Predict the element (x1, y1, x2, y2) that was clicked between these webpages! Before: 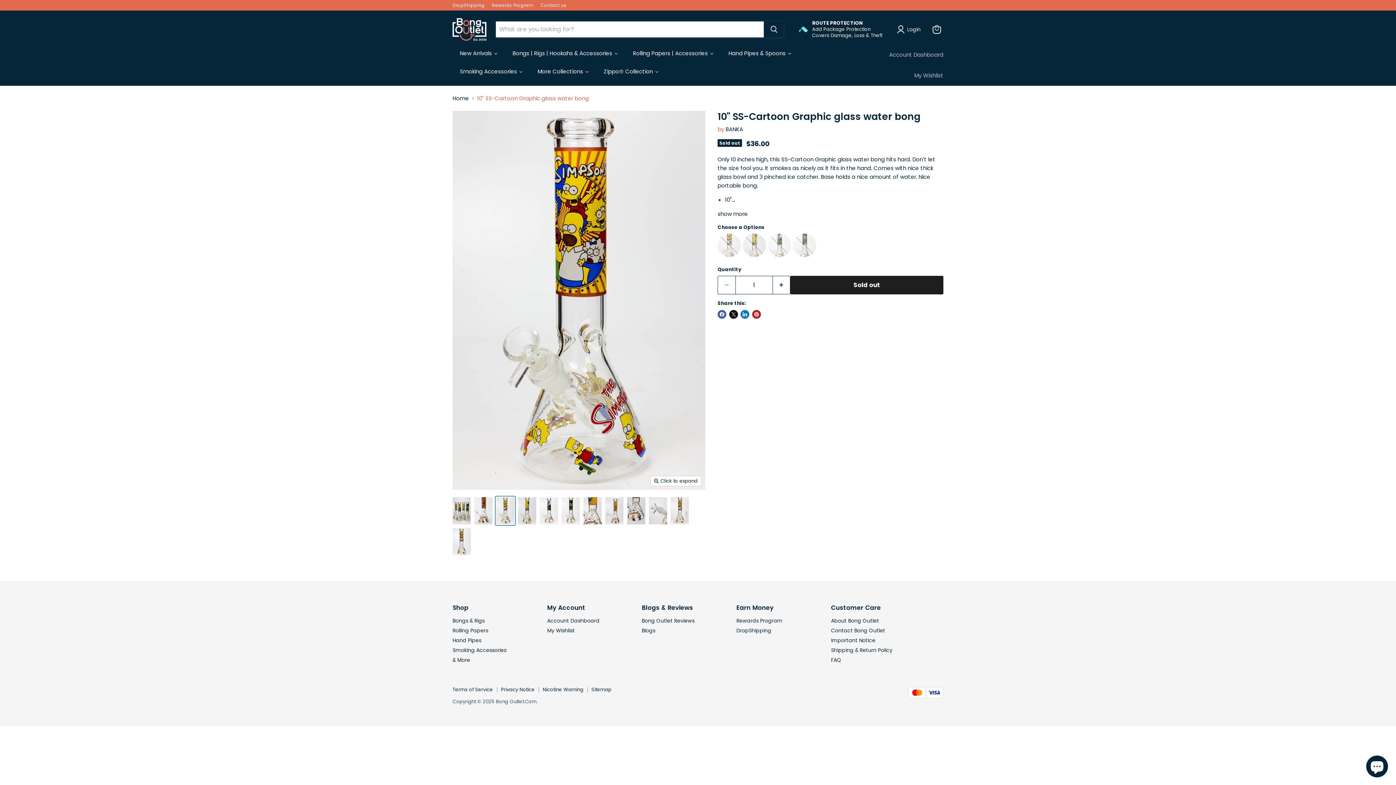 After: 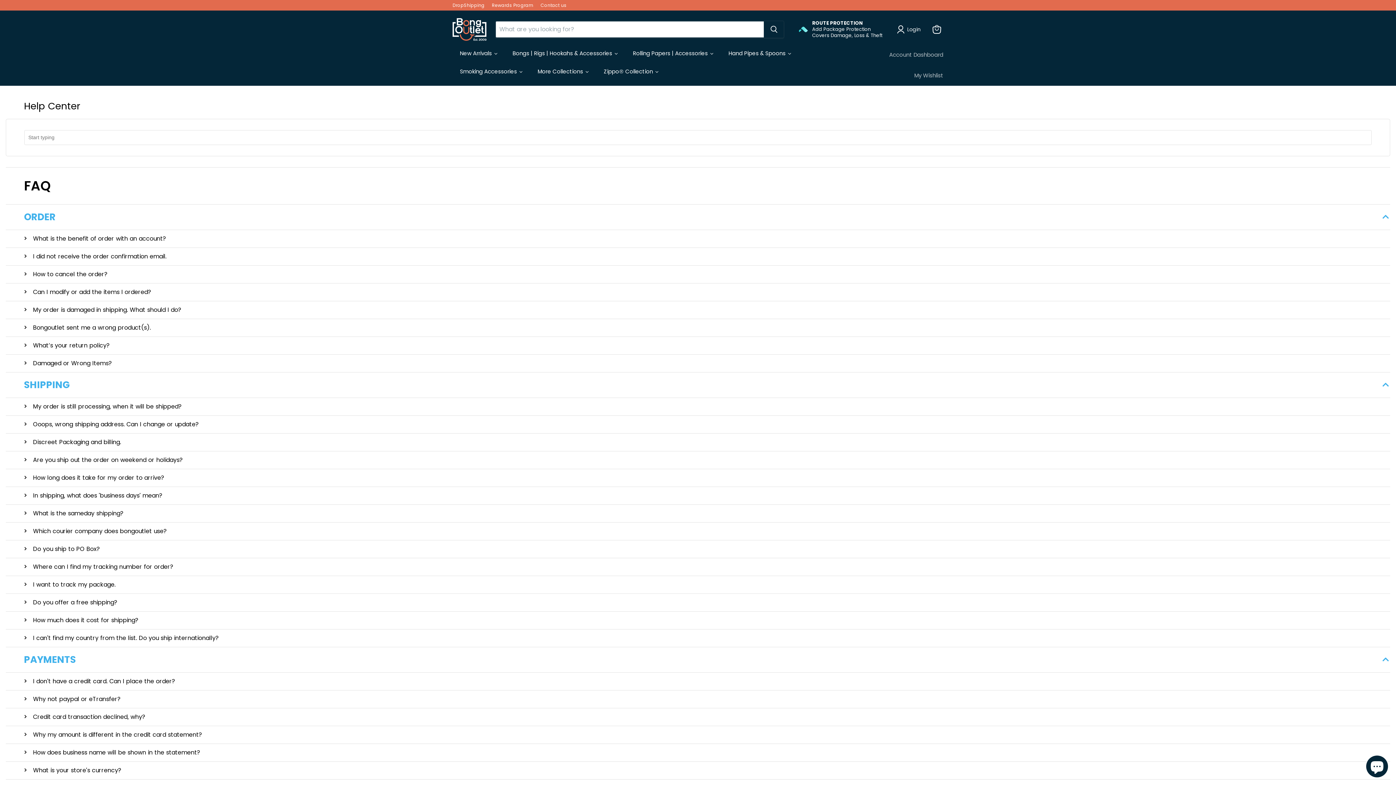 Action: bbox: (831, 656, 841, 663) label: FAQ